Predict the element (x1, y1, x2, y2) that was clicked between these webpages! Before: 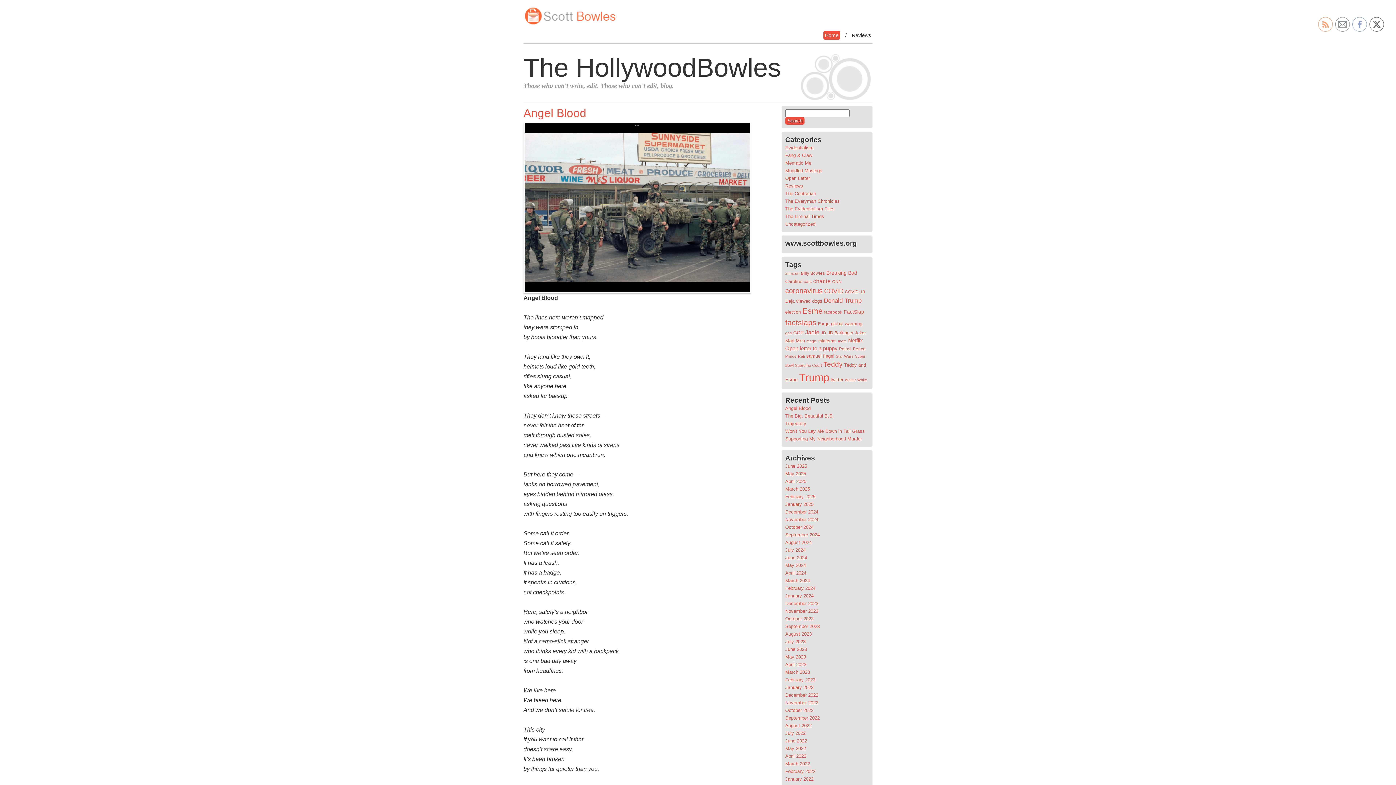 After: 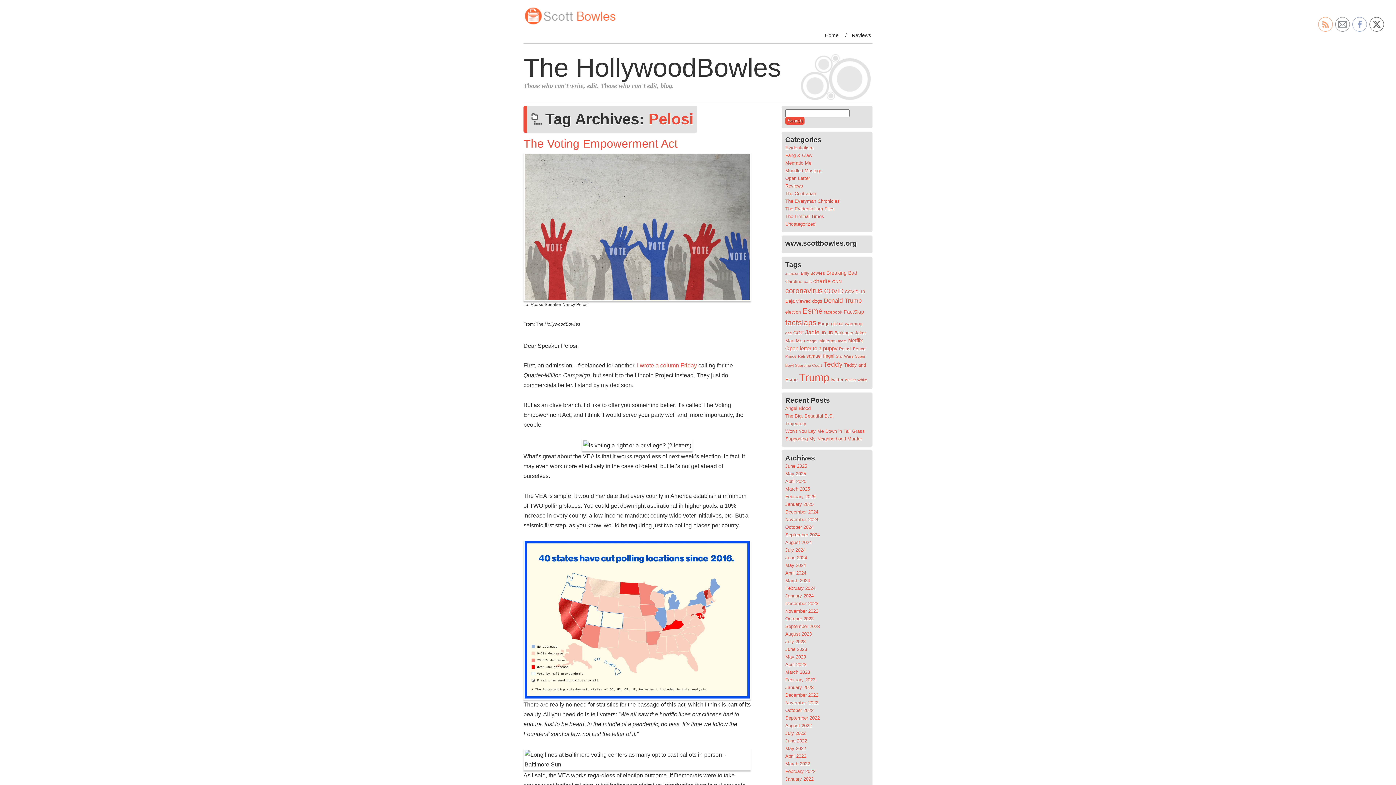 Action: bbox: (839, 346, 851, 351) label: Pelosi (6 items)